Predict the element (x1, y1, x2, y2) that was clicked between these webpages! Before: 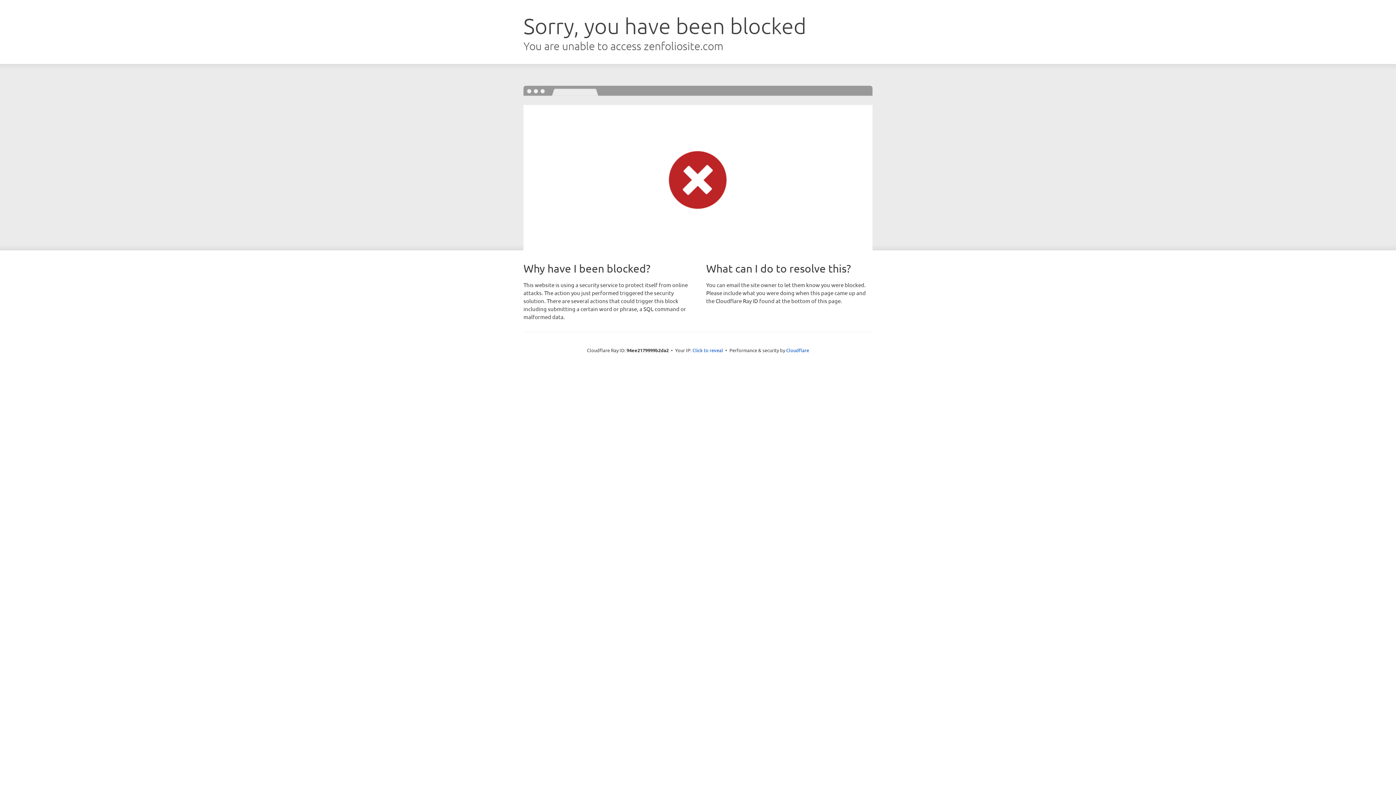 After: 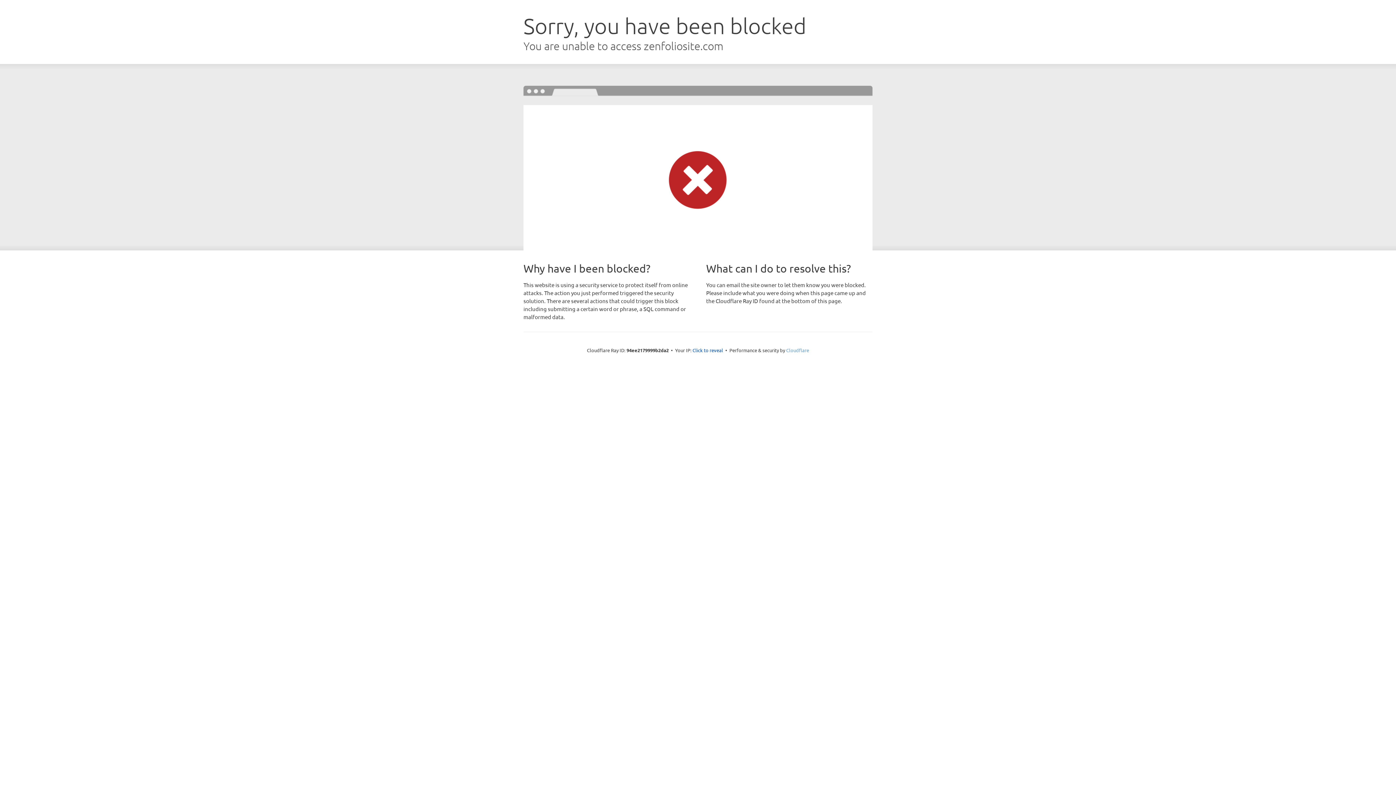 Action: label: Cloudflare bbox: (786, 347, 809, 353)